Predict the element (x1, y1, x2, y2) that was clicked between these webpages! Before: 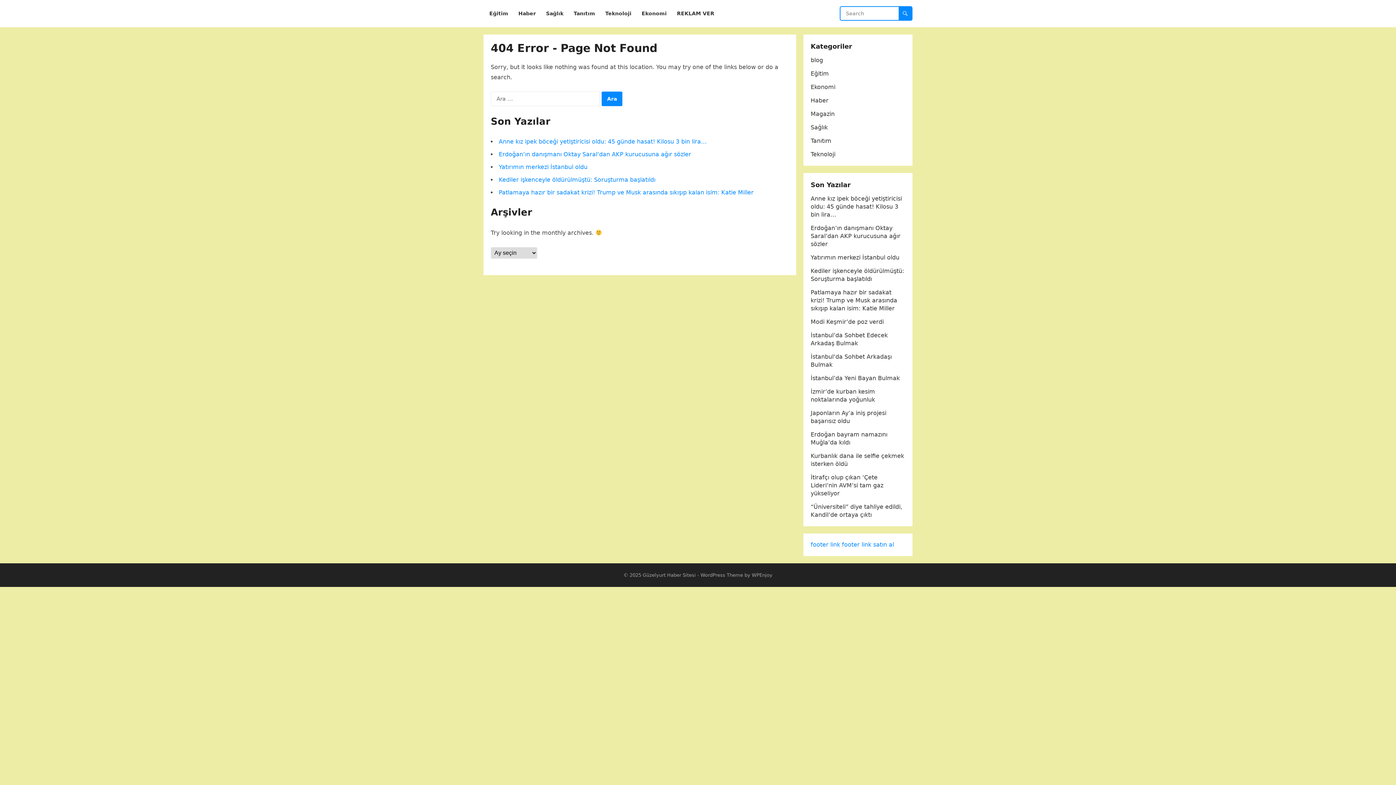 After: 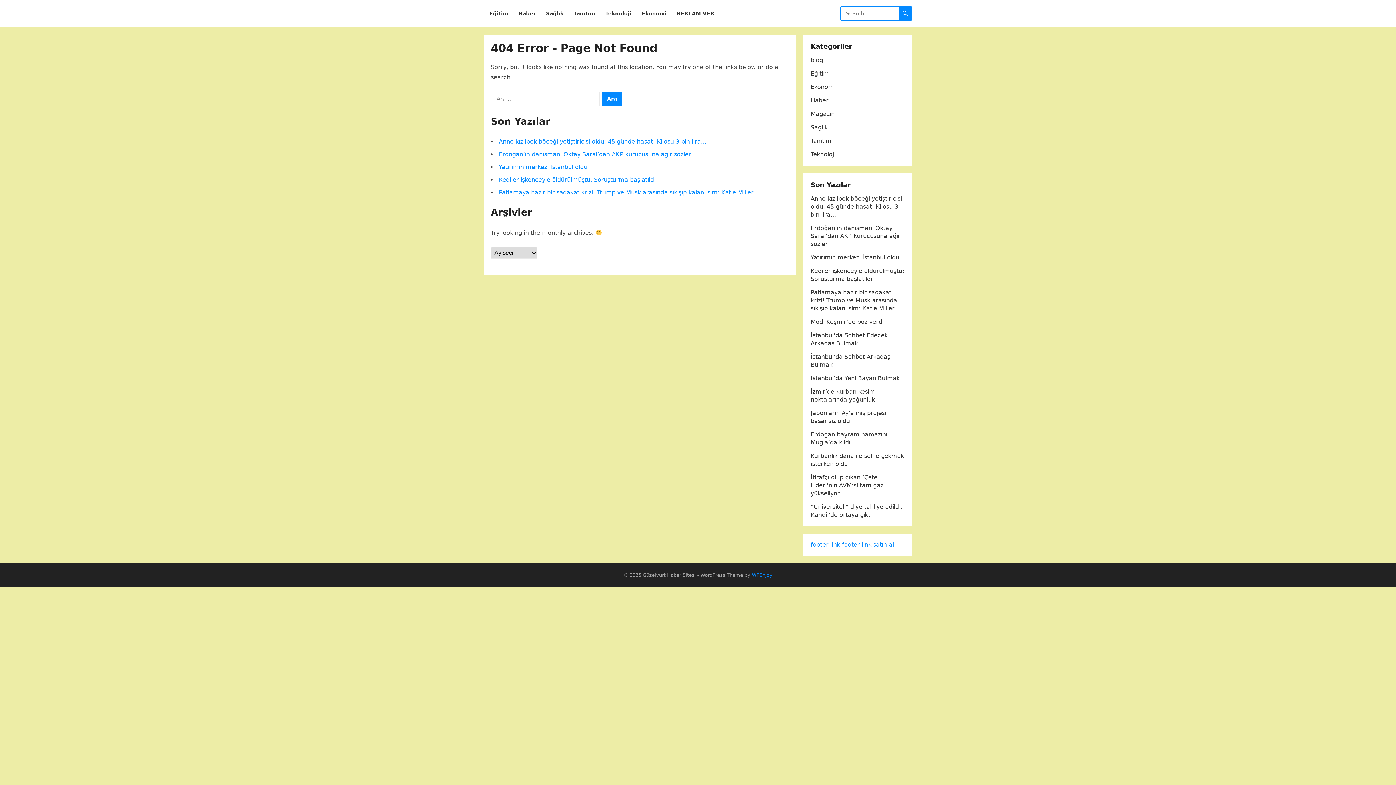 Action: bbox: (752, 572, 772, 578) label: WPEnjoy